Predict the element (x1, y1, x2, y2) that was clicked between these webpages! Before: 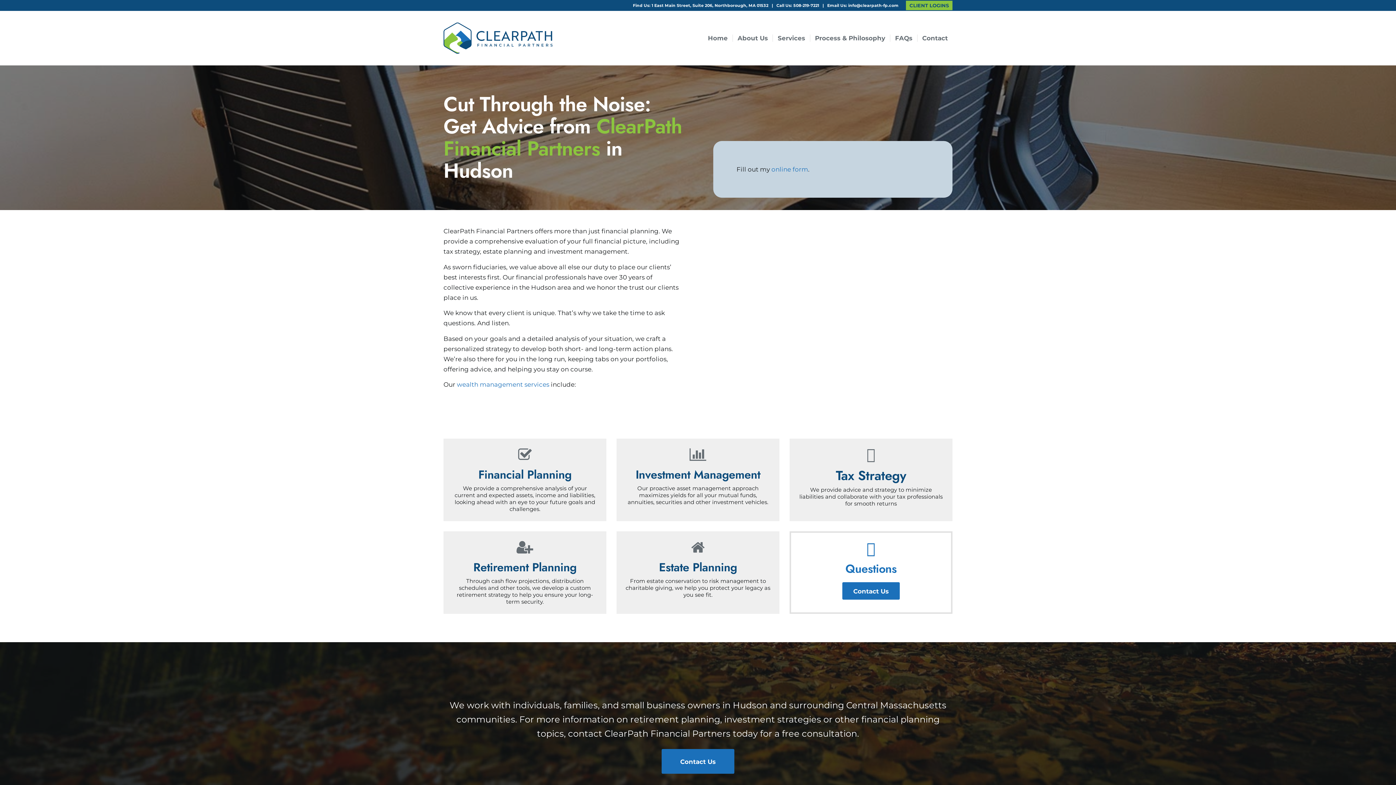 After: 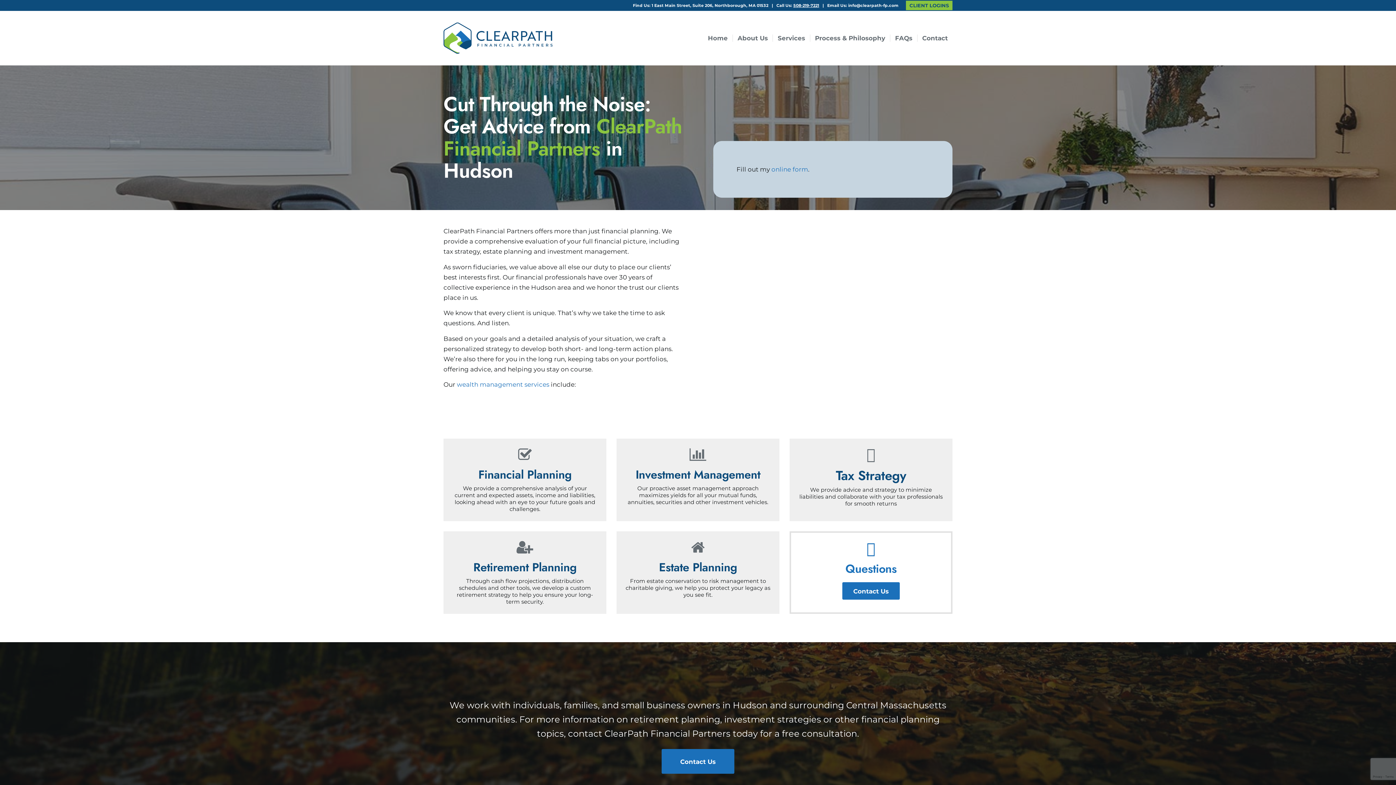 Action: label: 508-219-7221 bbox: (793, 2, 819, 8)